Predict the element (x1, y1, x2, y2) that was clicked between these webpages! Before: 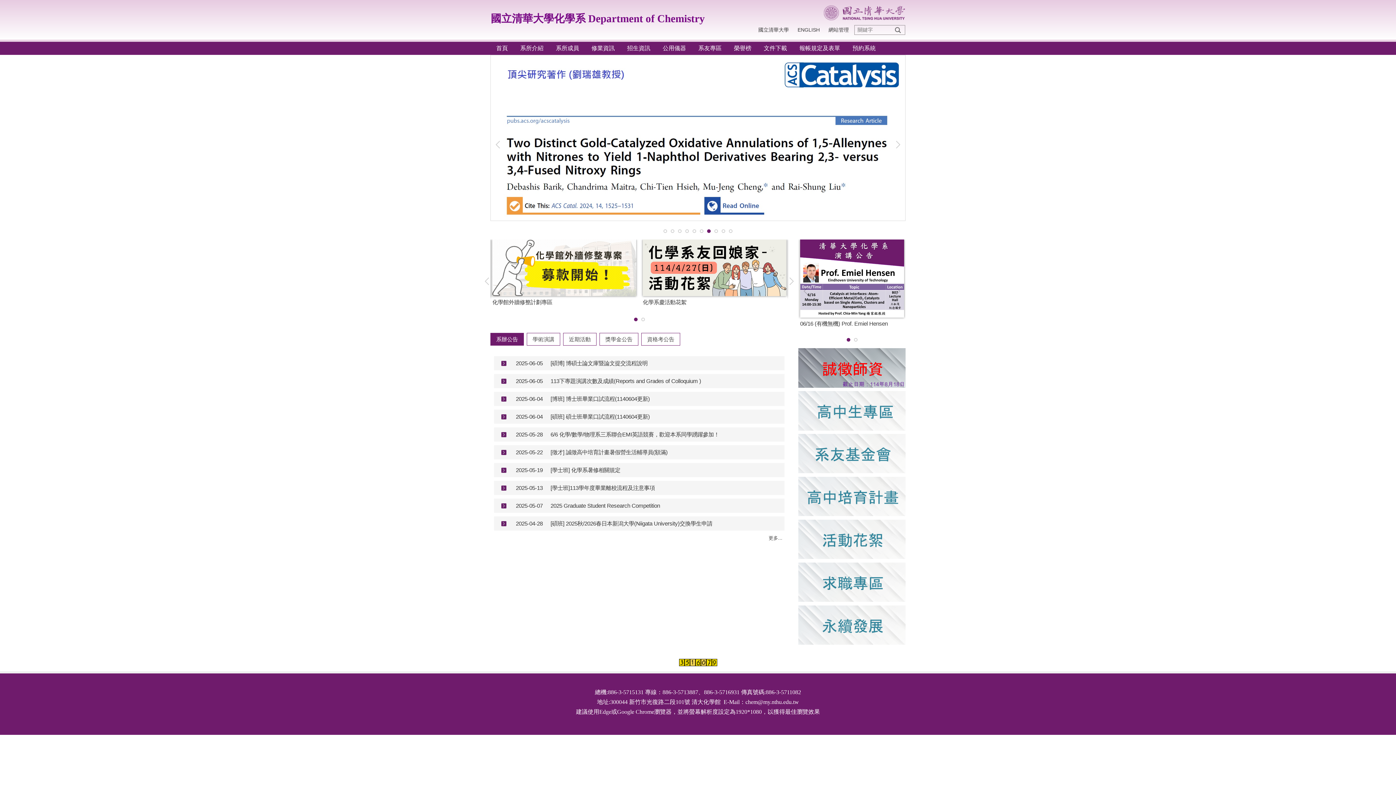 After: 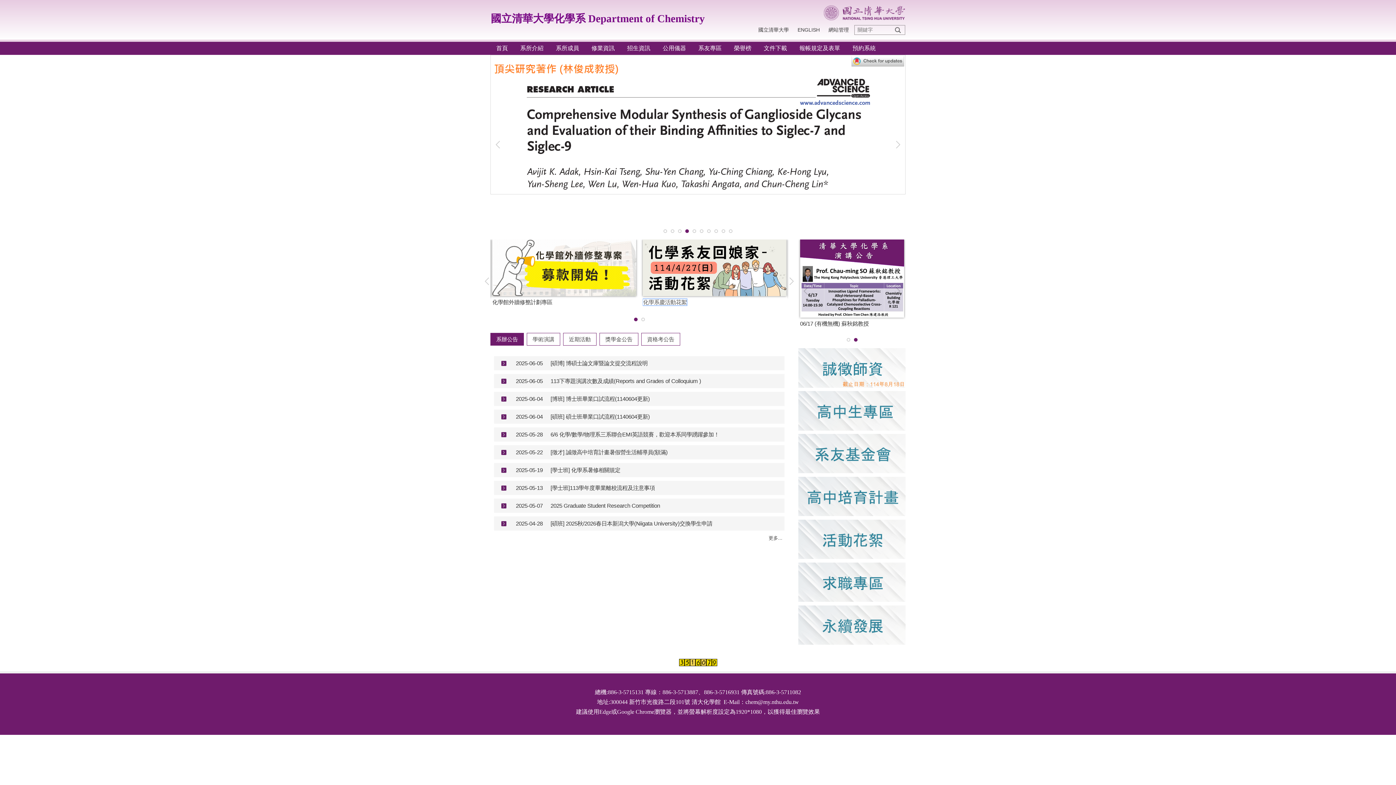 Action: label: 化學系慶活動花絮 bbox: (642, 299, 686, 305)